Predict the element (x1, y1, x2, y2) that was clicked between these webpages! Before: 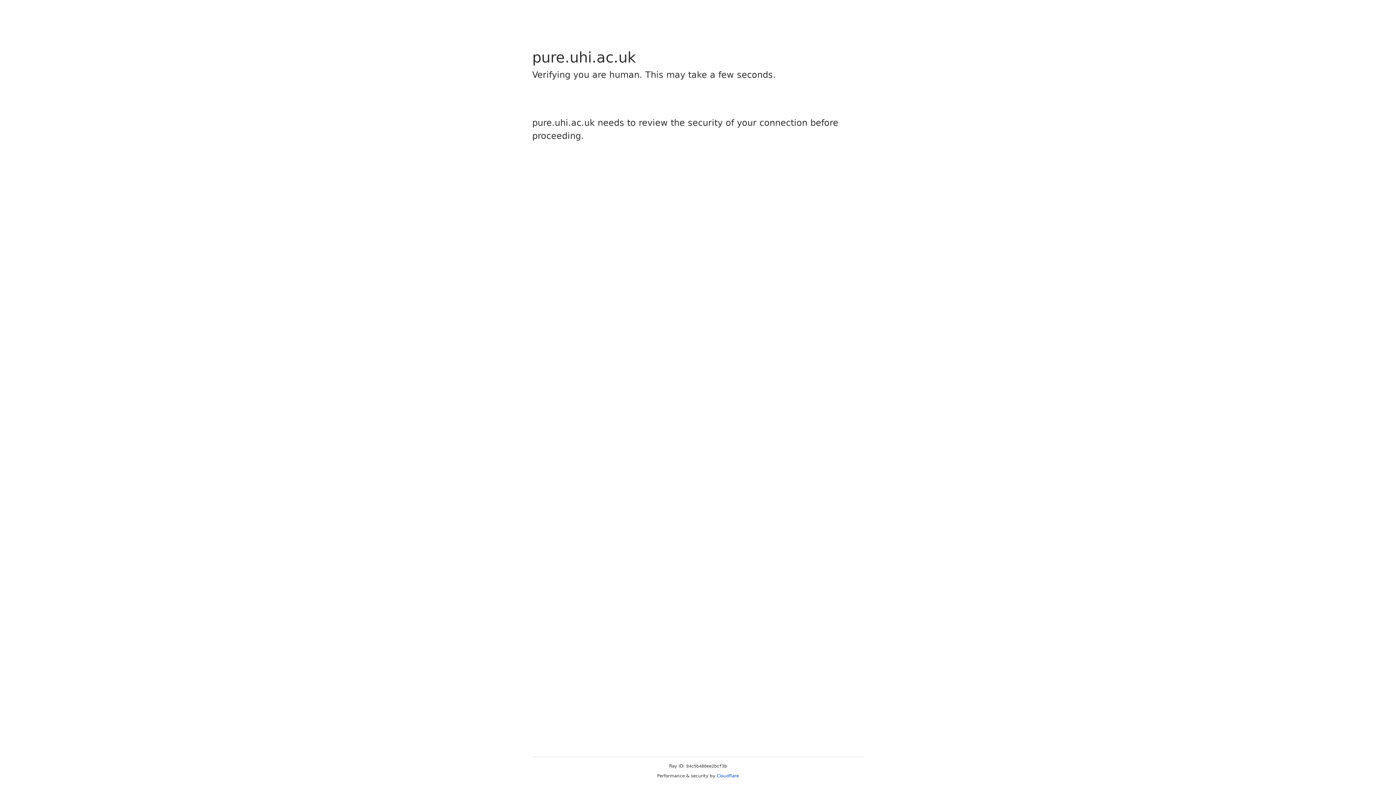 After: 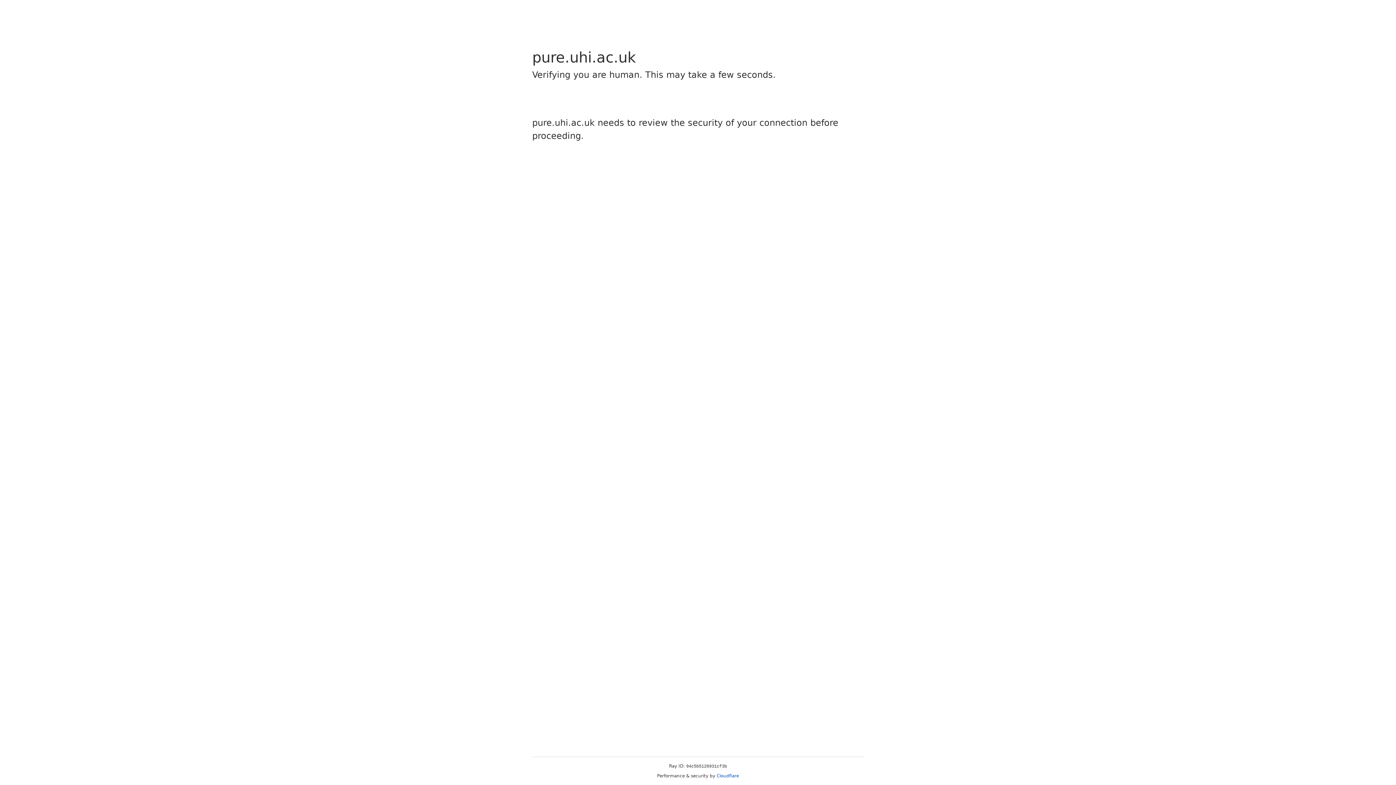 Action: label: Cloudflare bbox: (716, 773, 739, 778)